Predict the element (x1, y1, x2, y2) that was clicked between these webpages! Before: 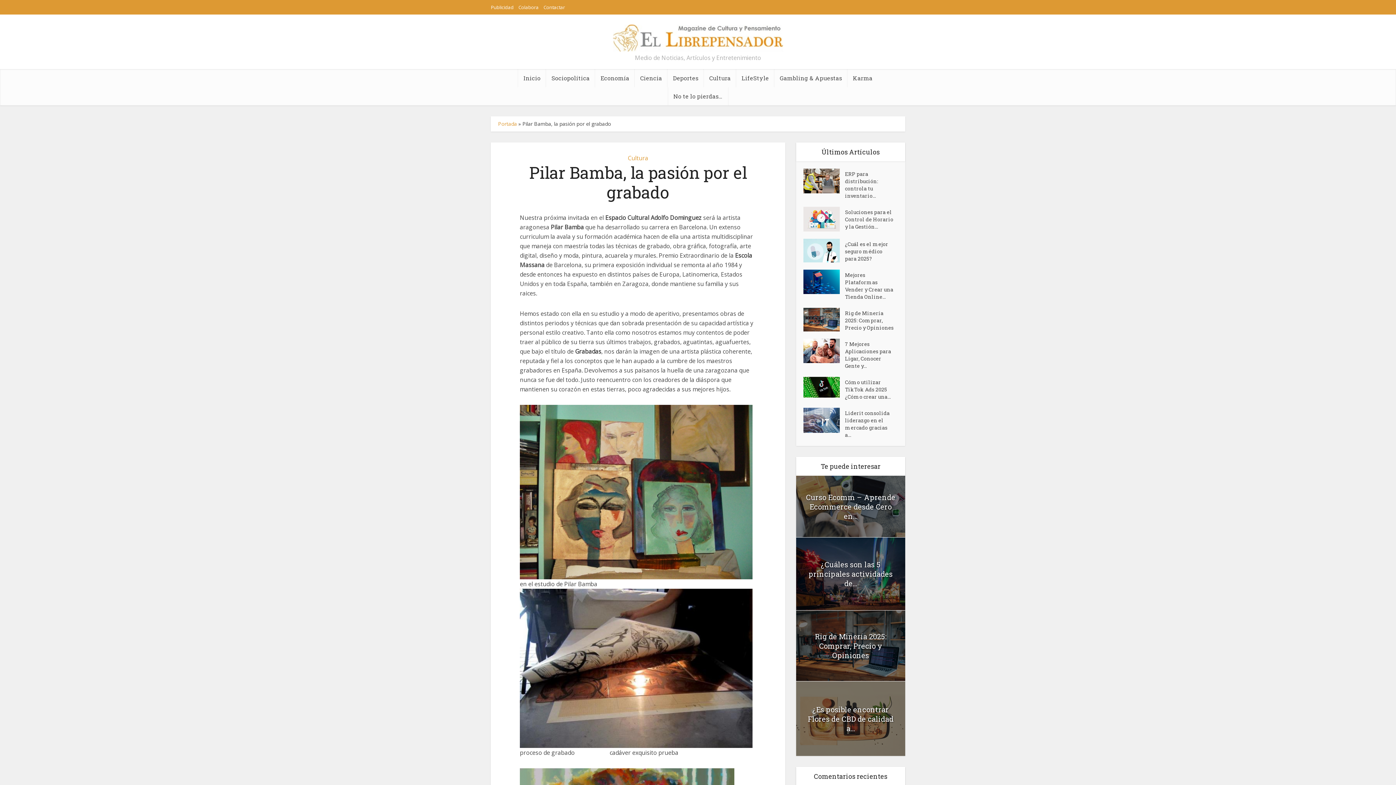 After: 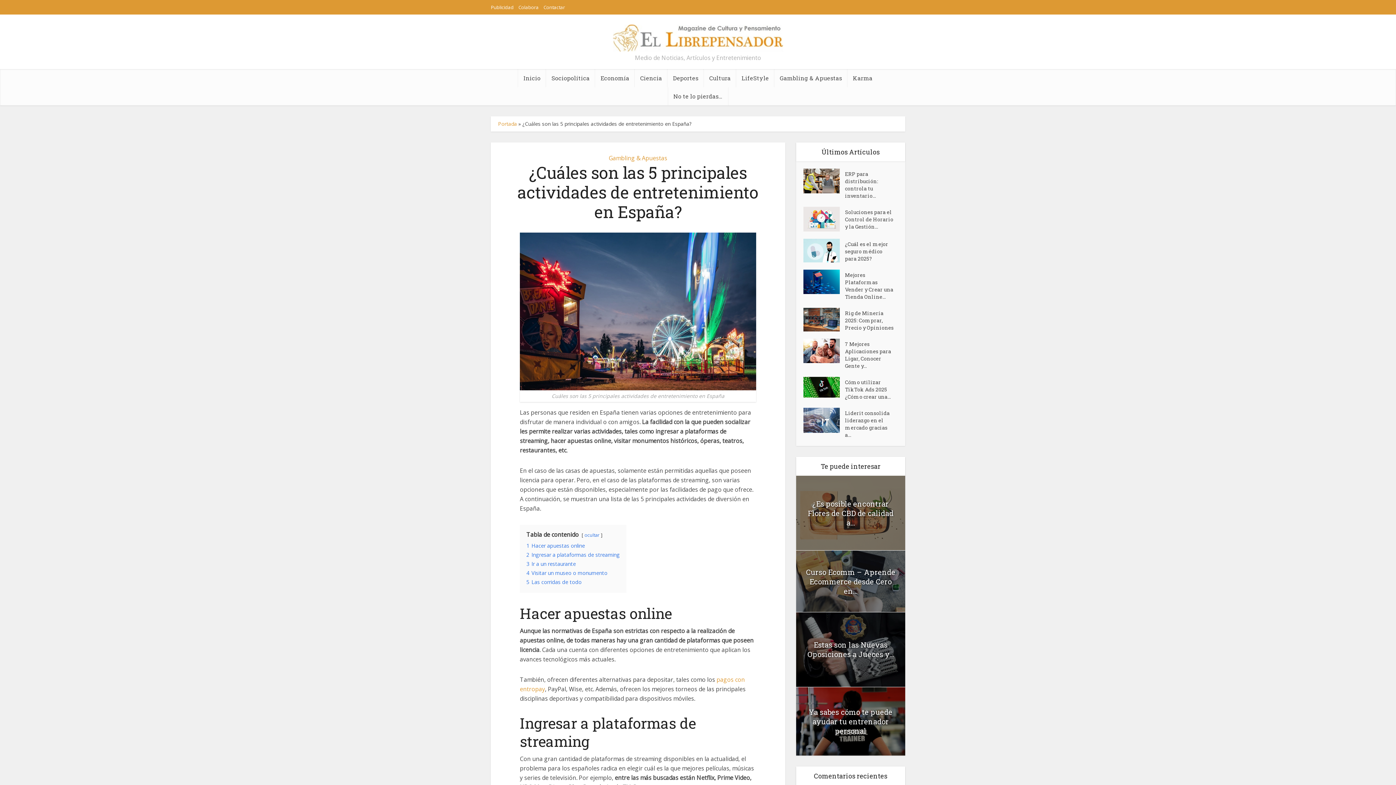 Action: label: ¿Cuáles son las 5 principales actividades de... bbox: (808, 560, 892, 588)